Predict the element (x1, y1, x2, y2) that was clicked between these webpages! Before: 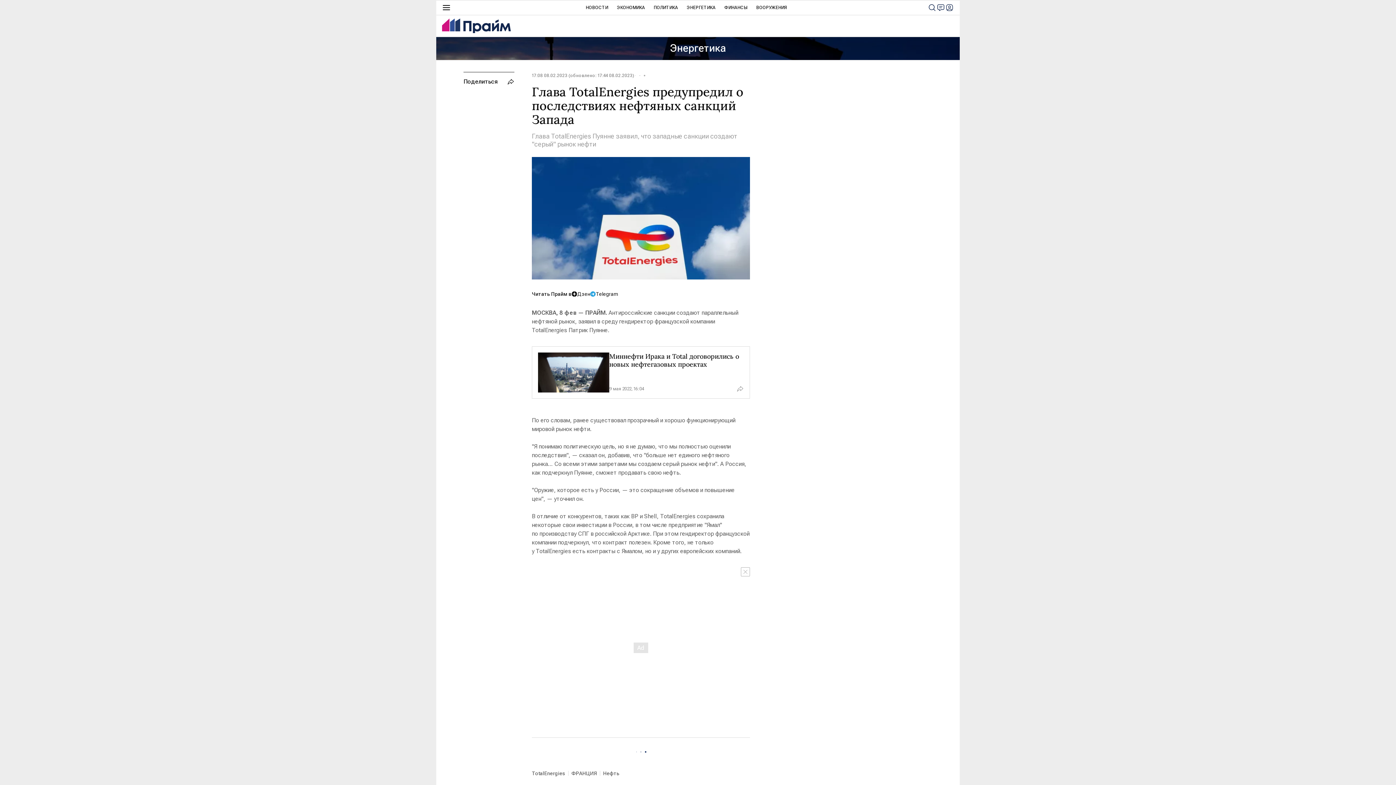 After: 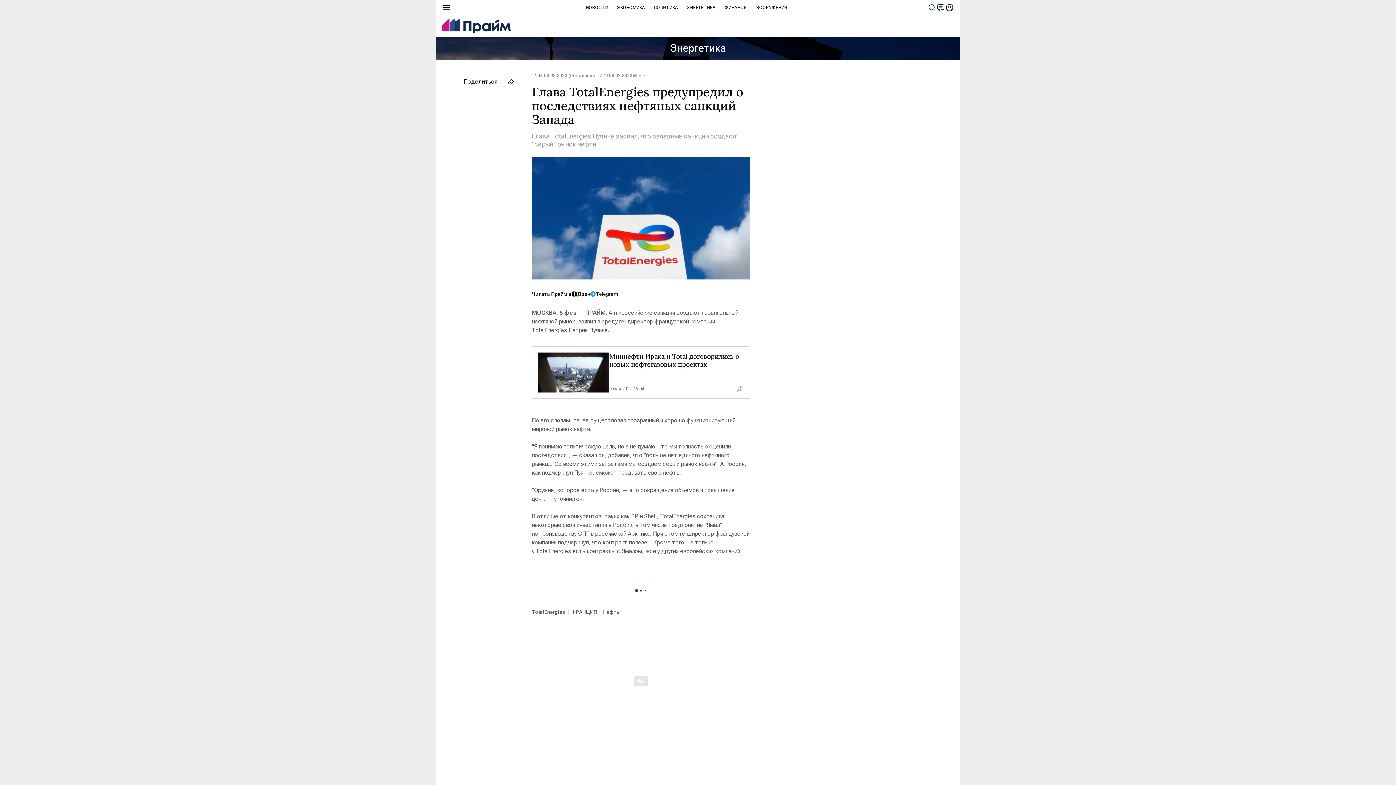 Action: bbox: (741, 567, 750, 576)